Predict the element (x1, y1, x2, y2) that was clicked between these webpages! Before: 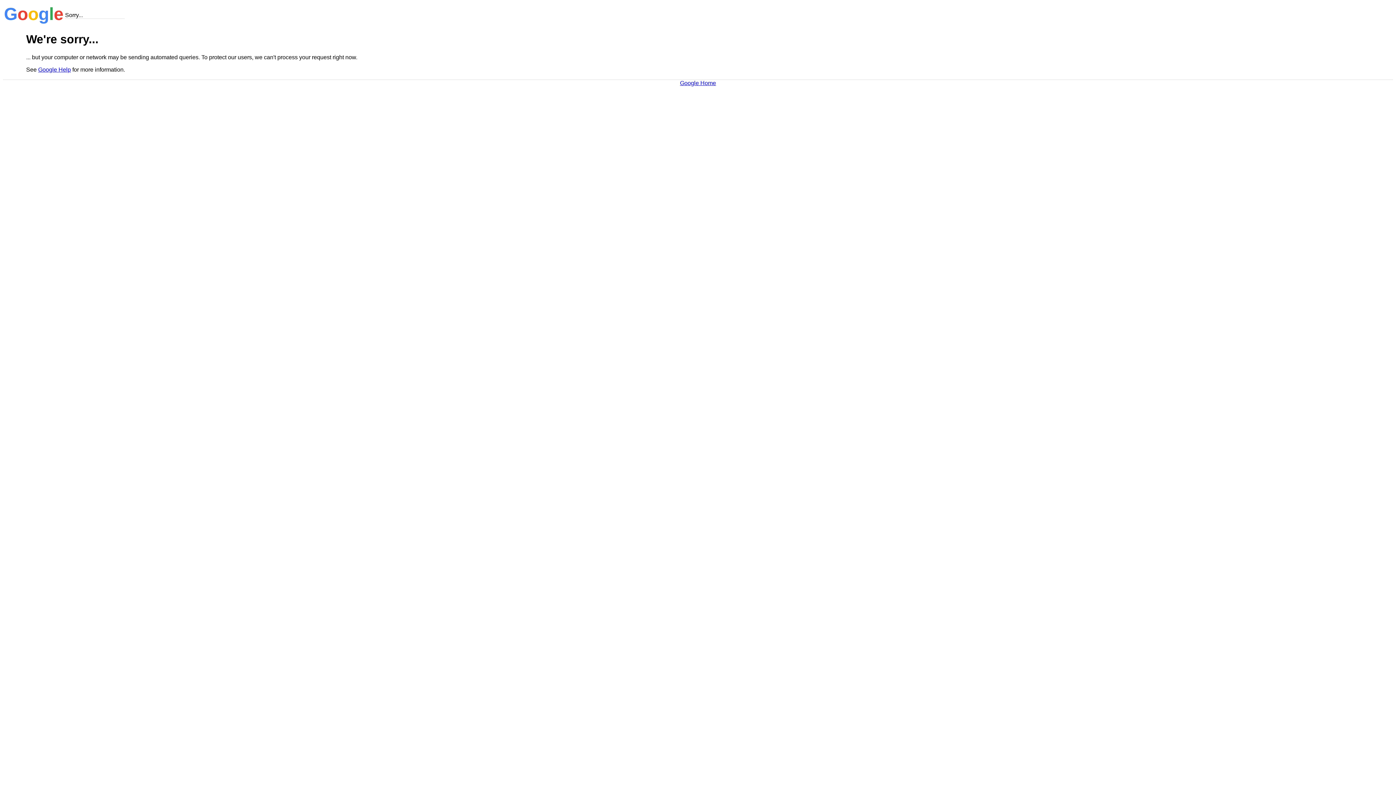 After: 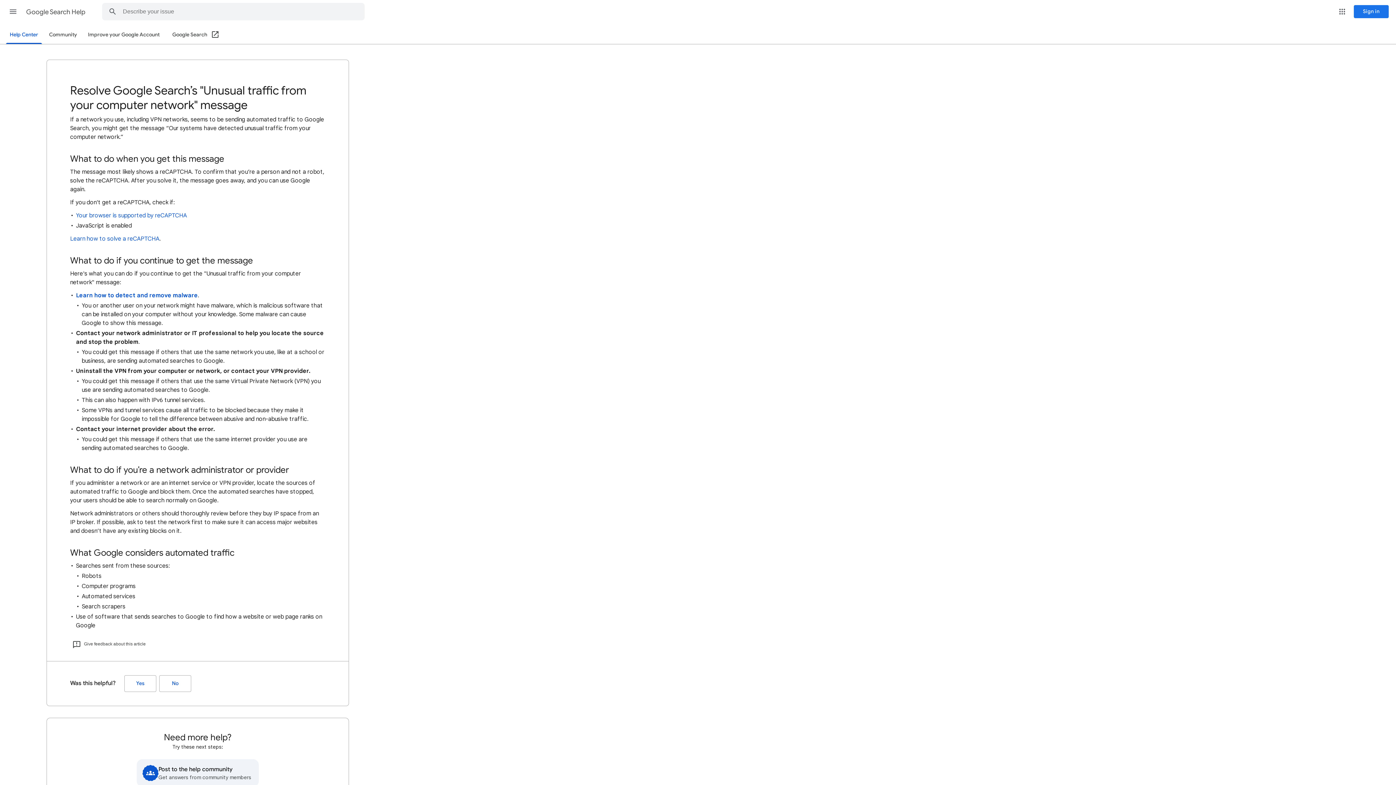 Action: bbox: (38, 66, 70, 72) label: Google Help